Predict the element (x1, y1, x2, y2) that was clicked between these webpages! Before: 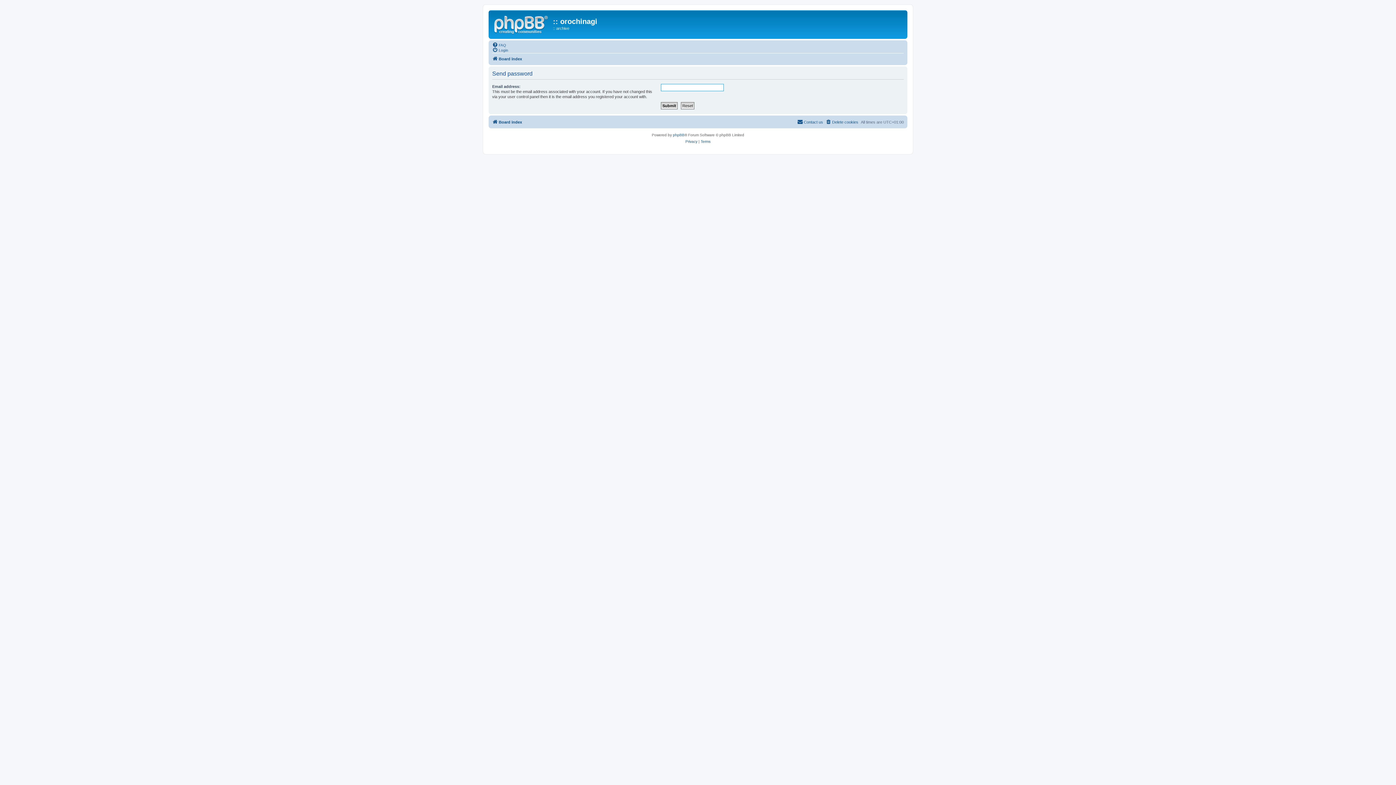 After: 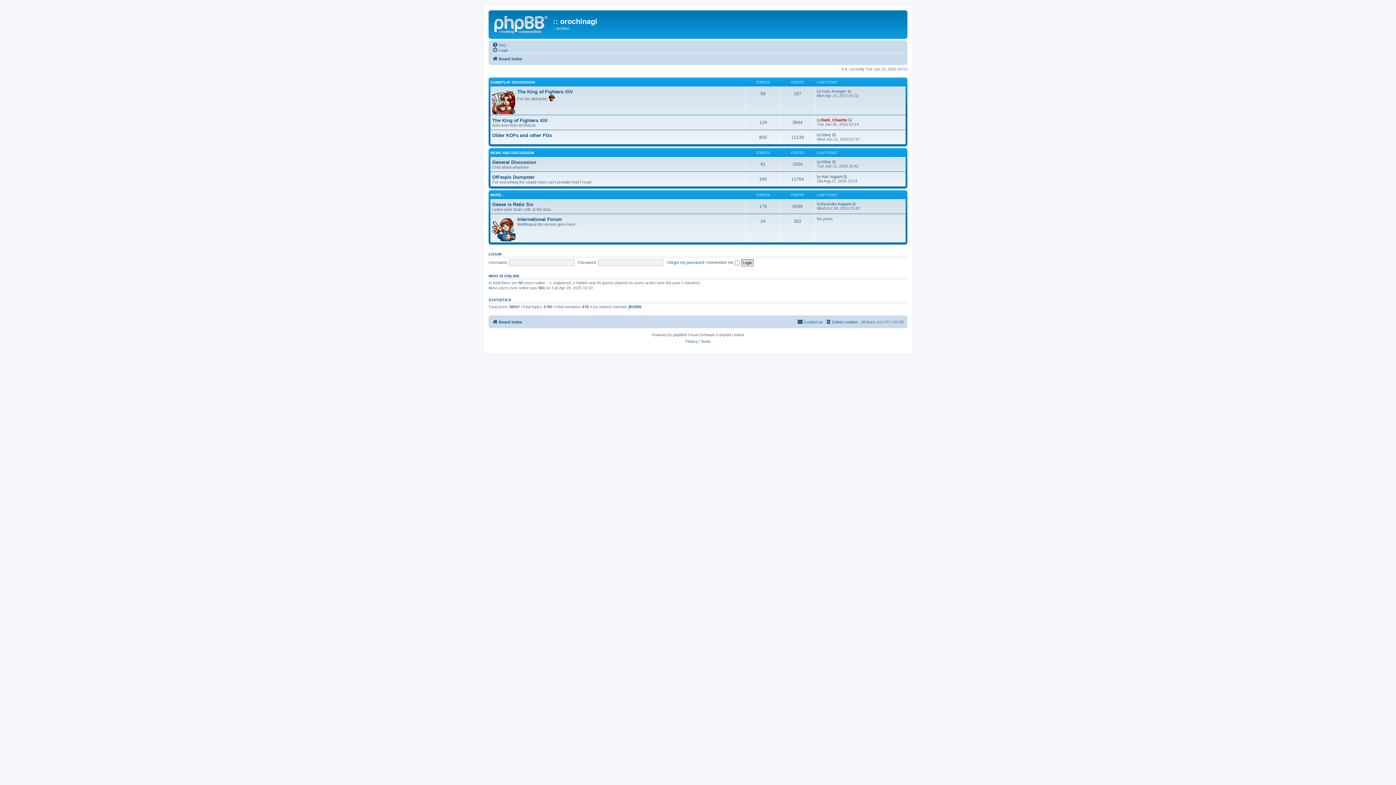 Action: label: Board index bbox: (492, 54, 522, 63)